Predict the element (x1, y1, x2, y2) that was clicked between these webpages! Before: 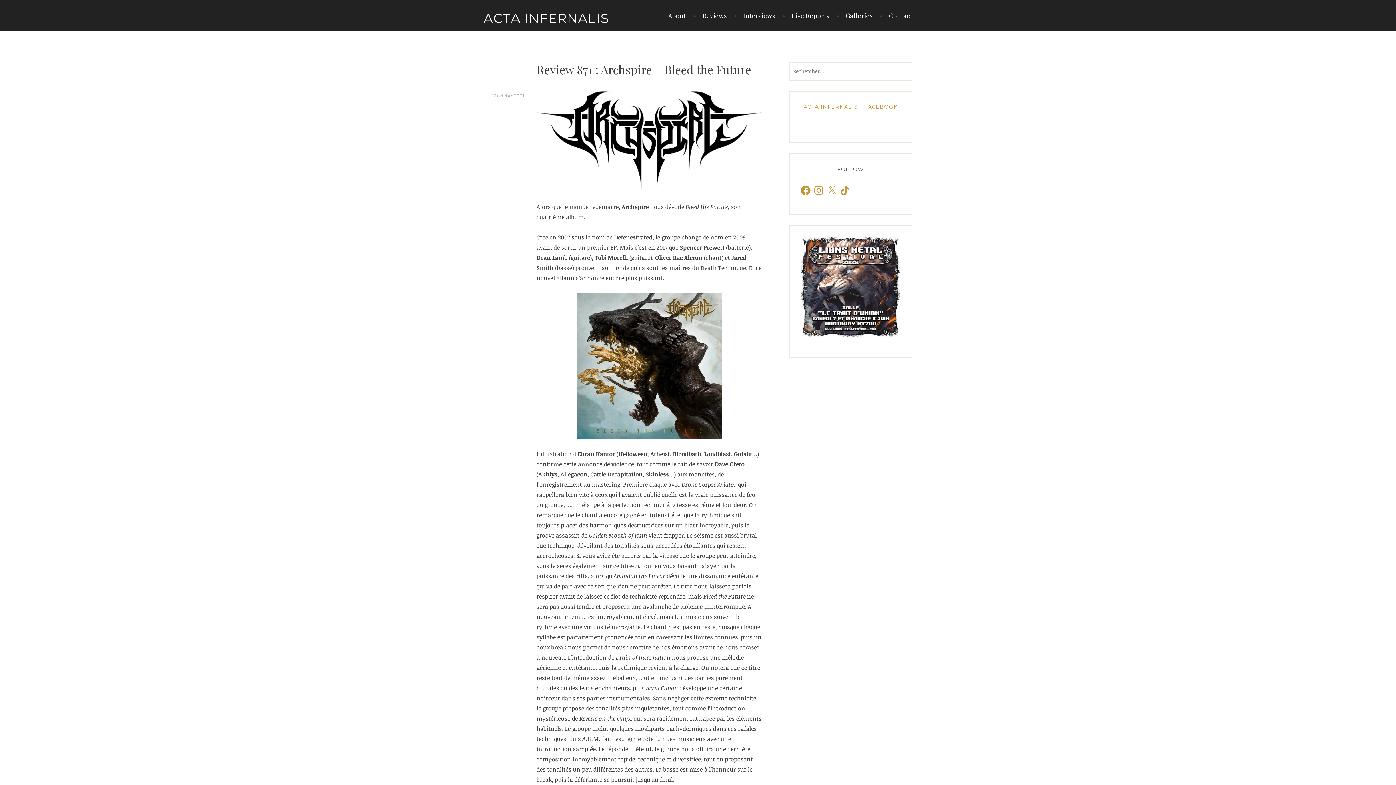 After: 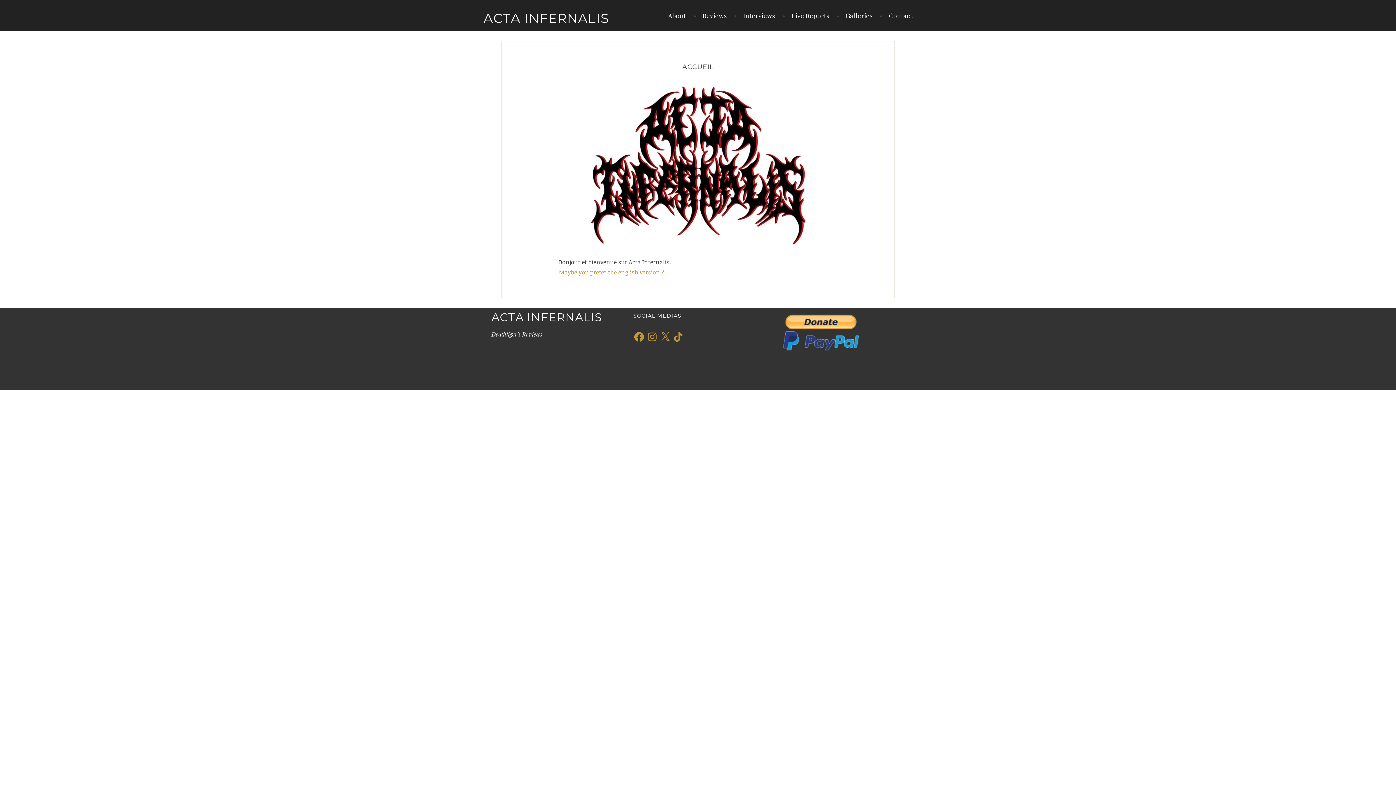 Action: bbox: (483, 5, 629, 5)